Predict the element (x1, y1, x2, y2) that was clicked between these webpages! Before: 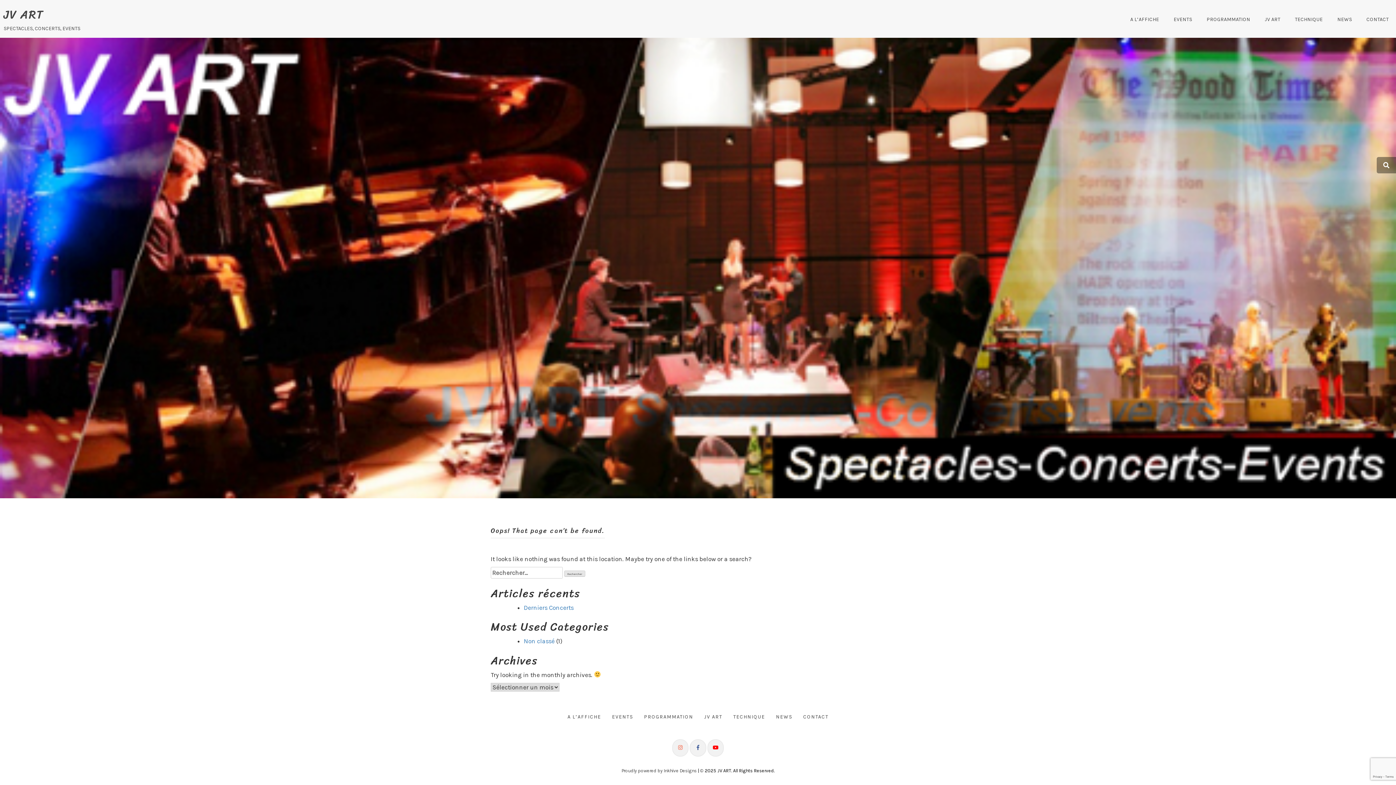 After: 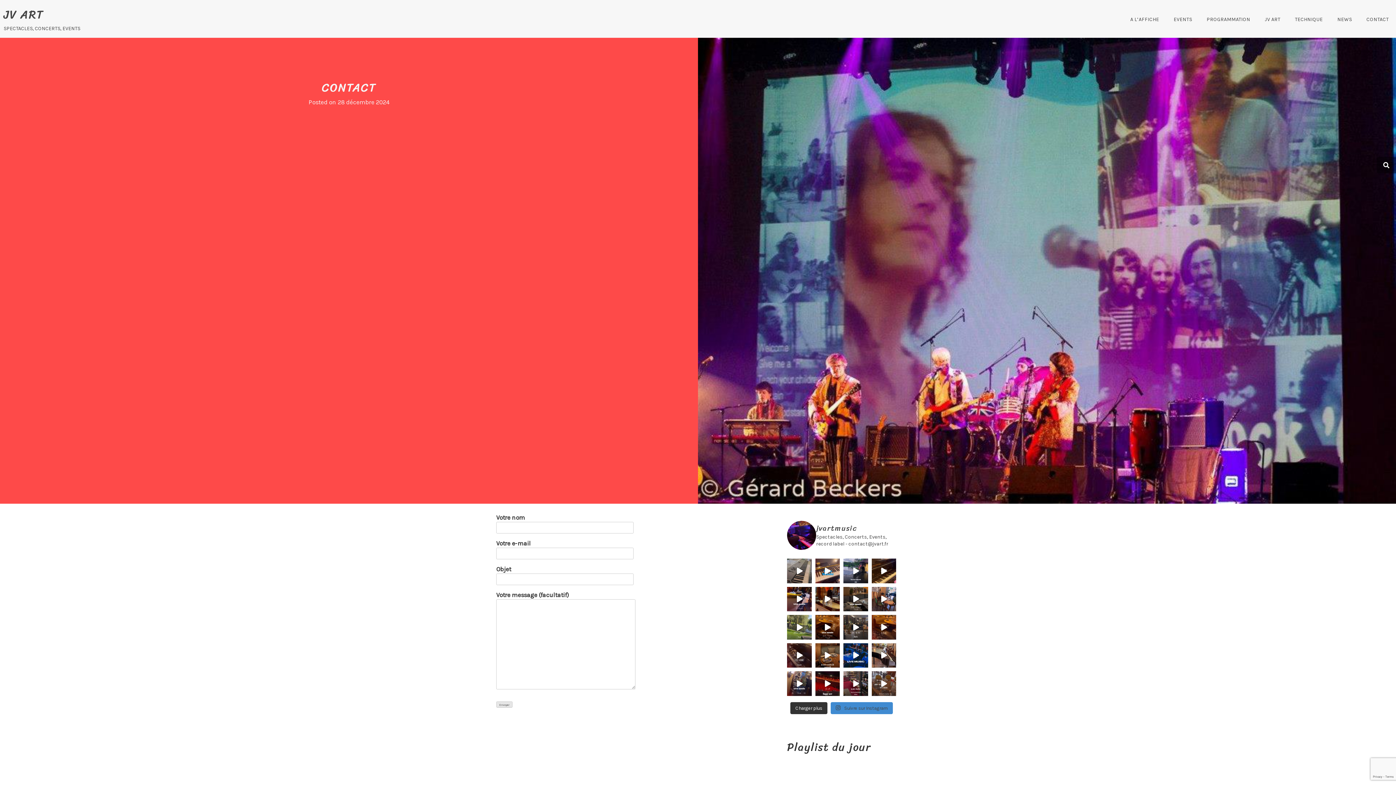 Action: label: CONTACT bbox: (798, 713, 834, 721)